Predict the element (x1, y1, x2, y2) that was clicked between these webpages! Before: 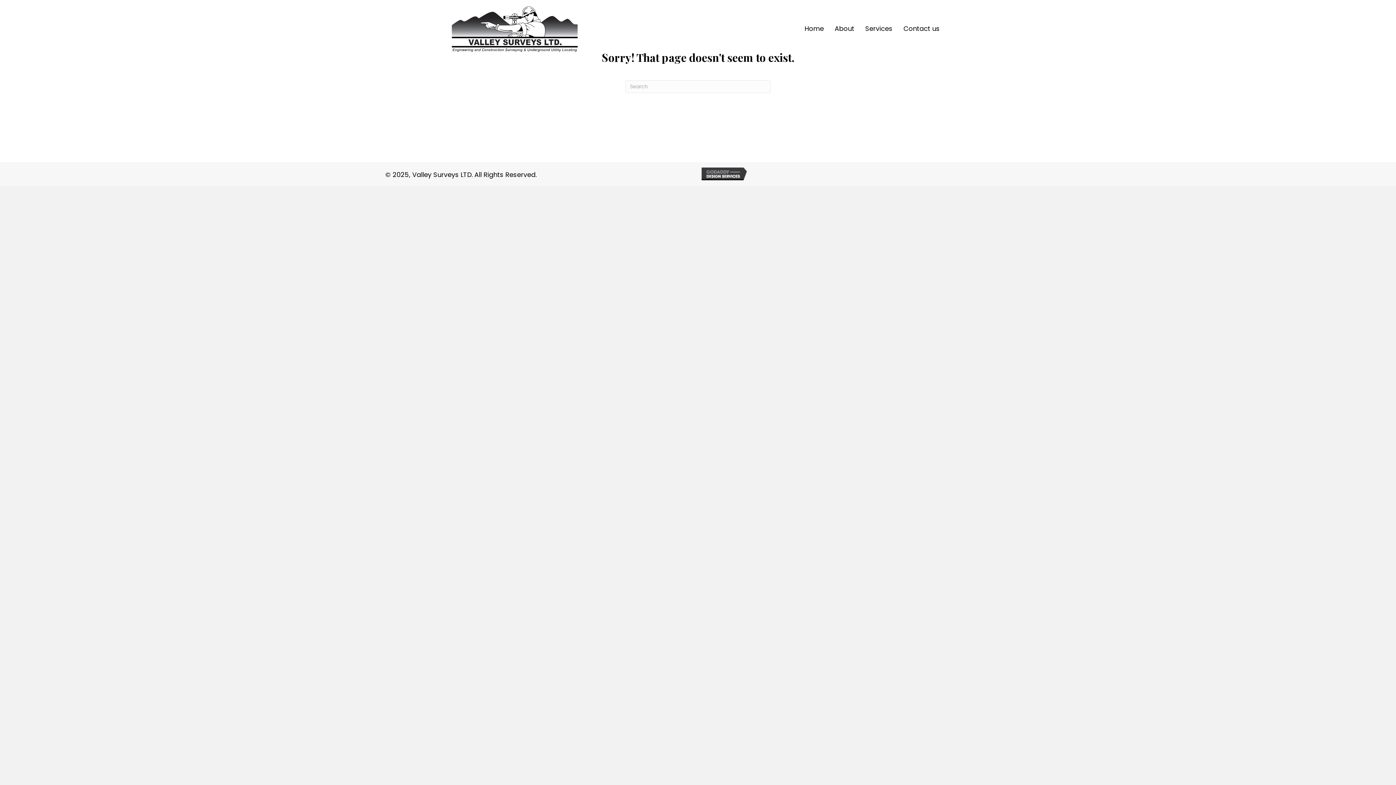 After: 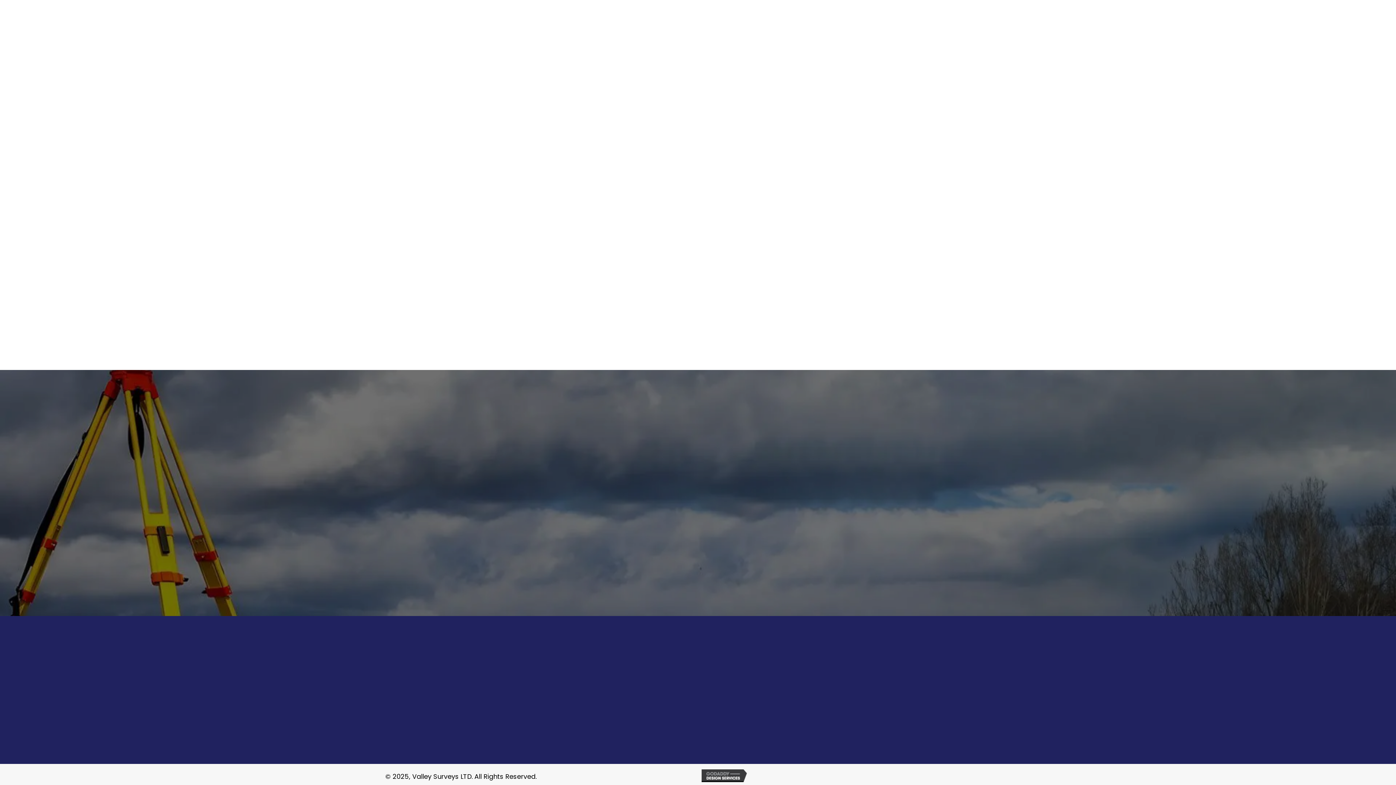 Action: bbox: (900, 21, 943, 35) label: Contact us